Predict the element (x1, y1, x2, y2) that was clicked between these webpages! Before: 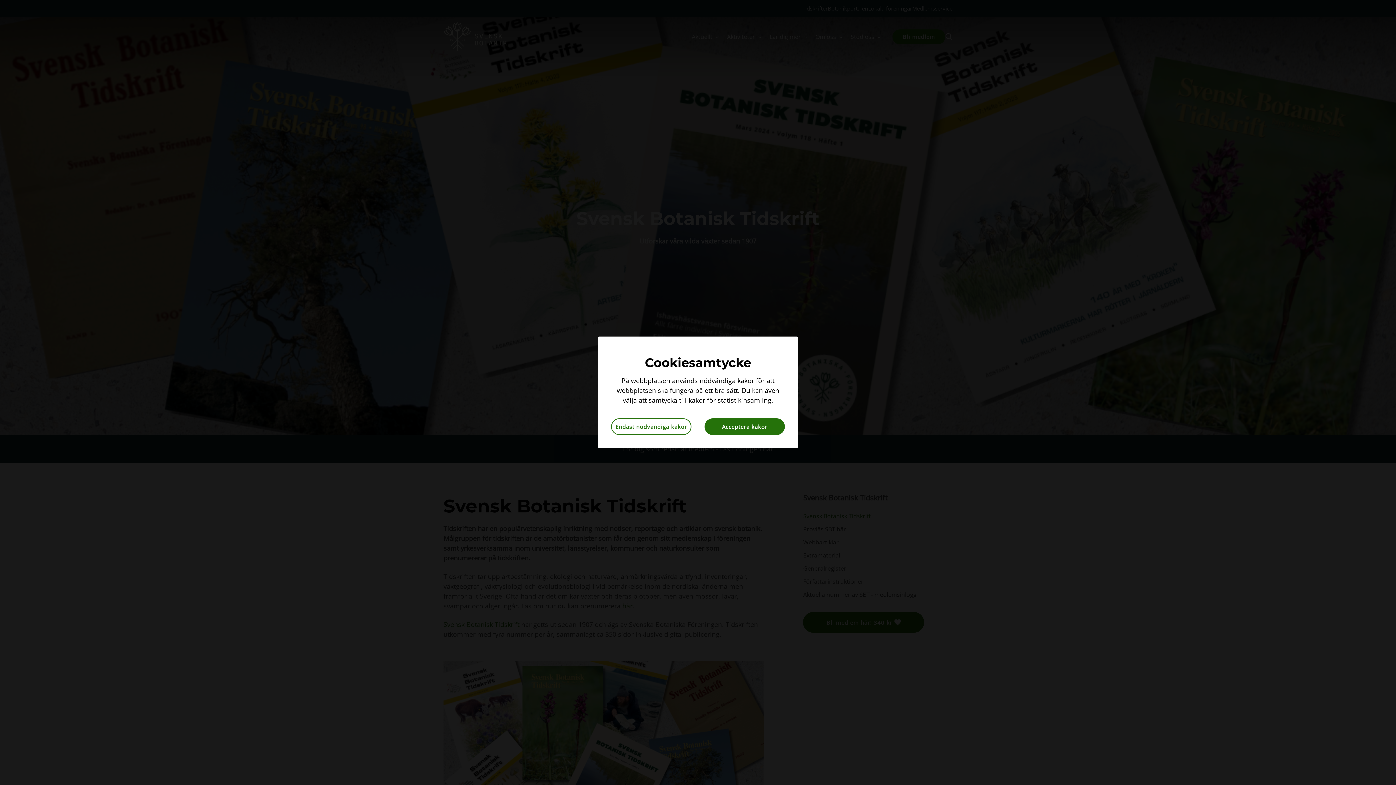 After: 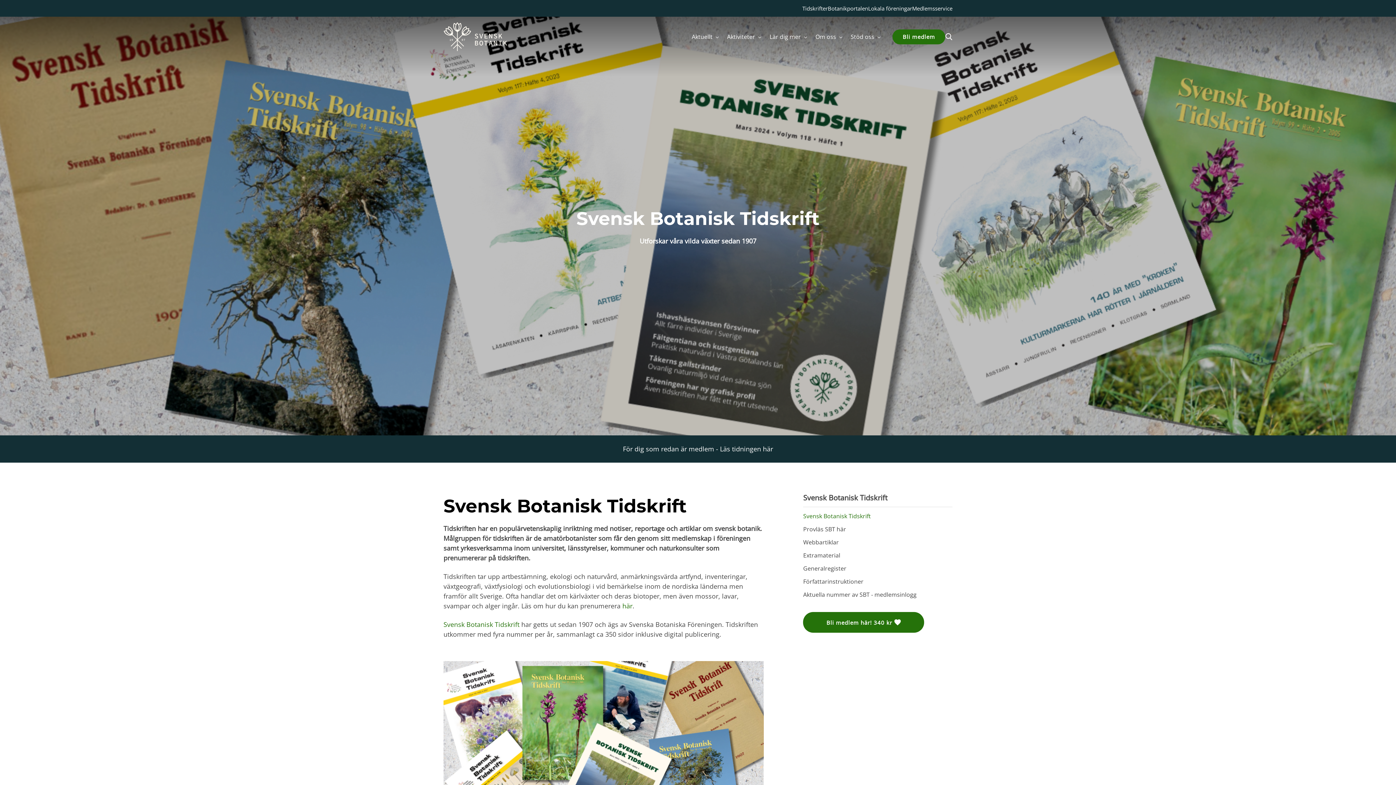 Action: bbox: (611, 418, 691, 435) label: Endast nödvändiga kakor